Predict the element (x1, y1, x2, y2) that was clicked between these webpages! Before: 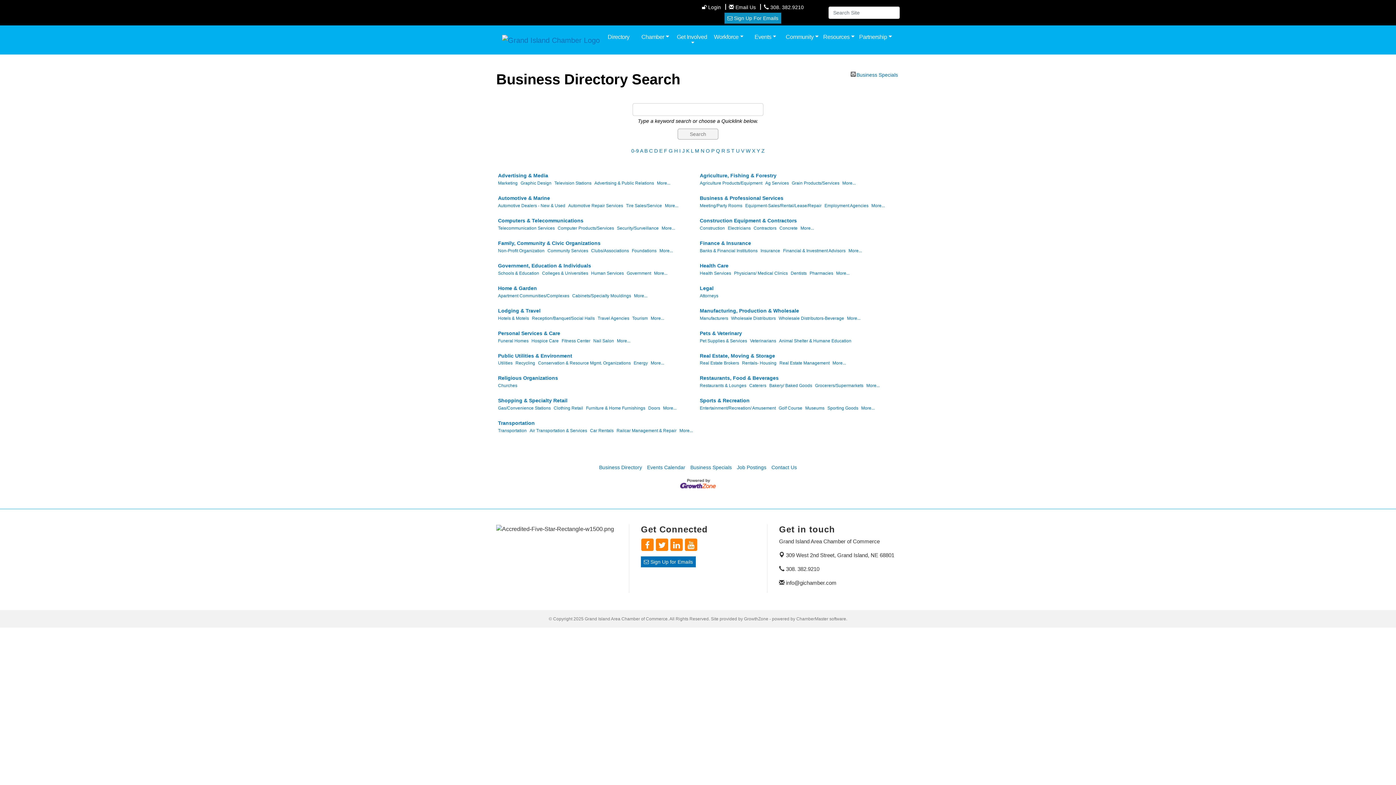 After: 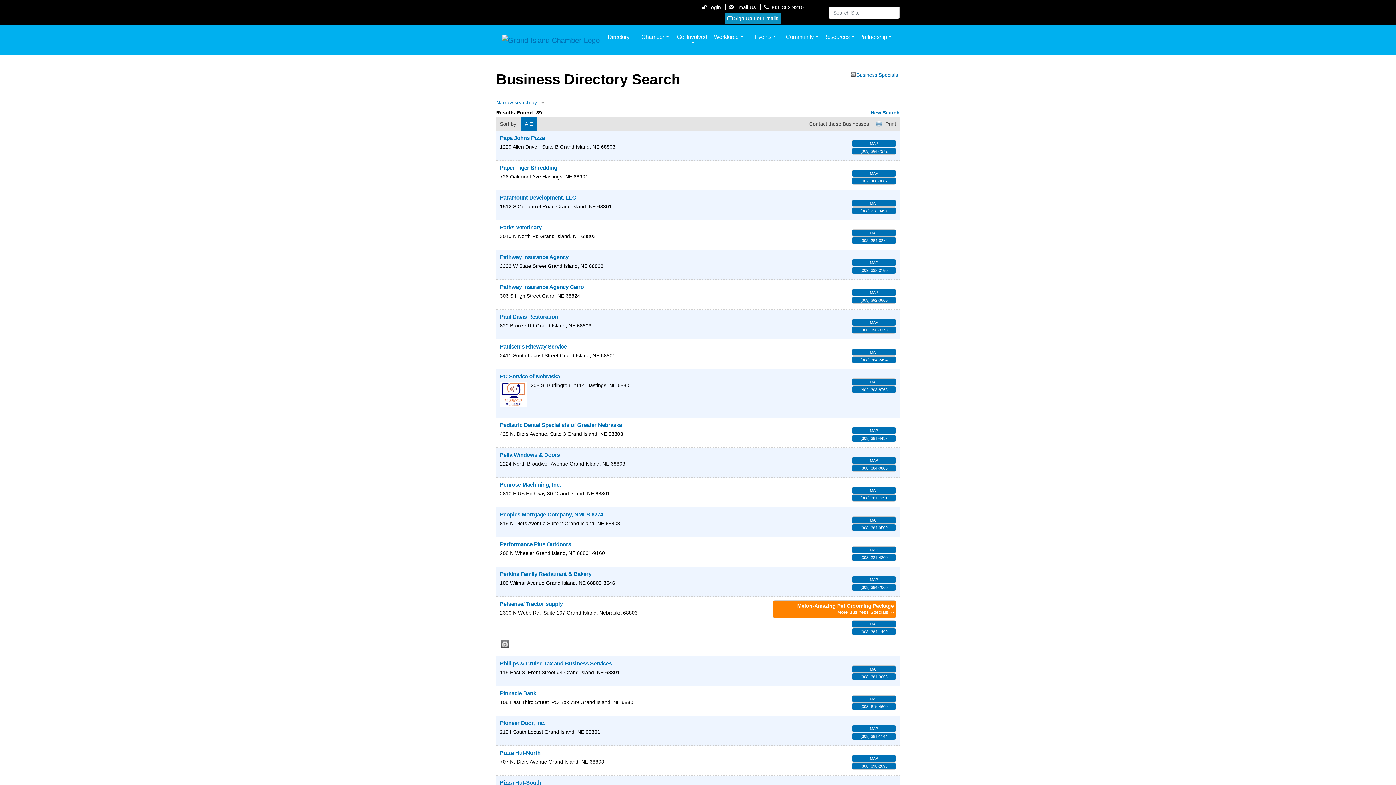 Action: bbox: (711, 148, 714, 153) label: P